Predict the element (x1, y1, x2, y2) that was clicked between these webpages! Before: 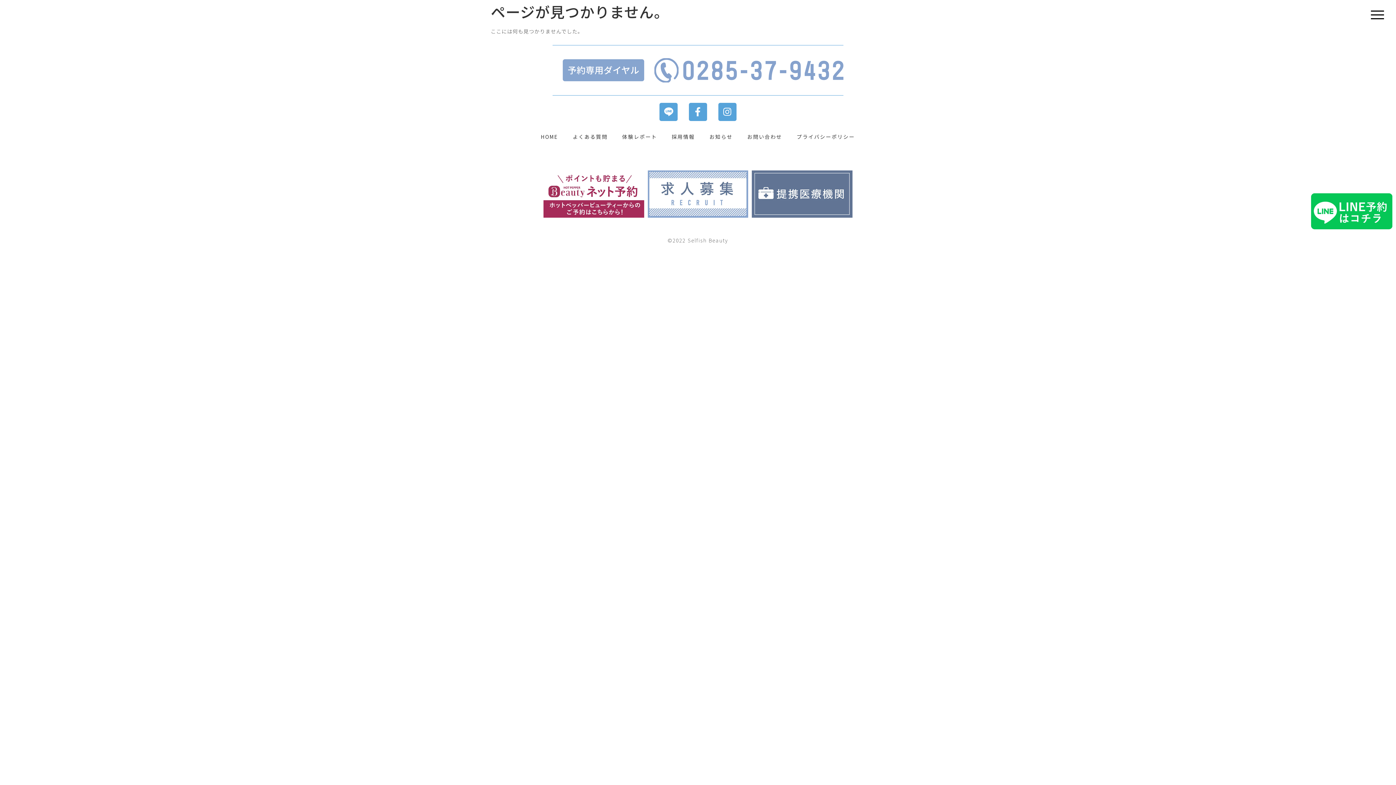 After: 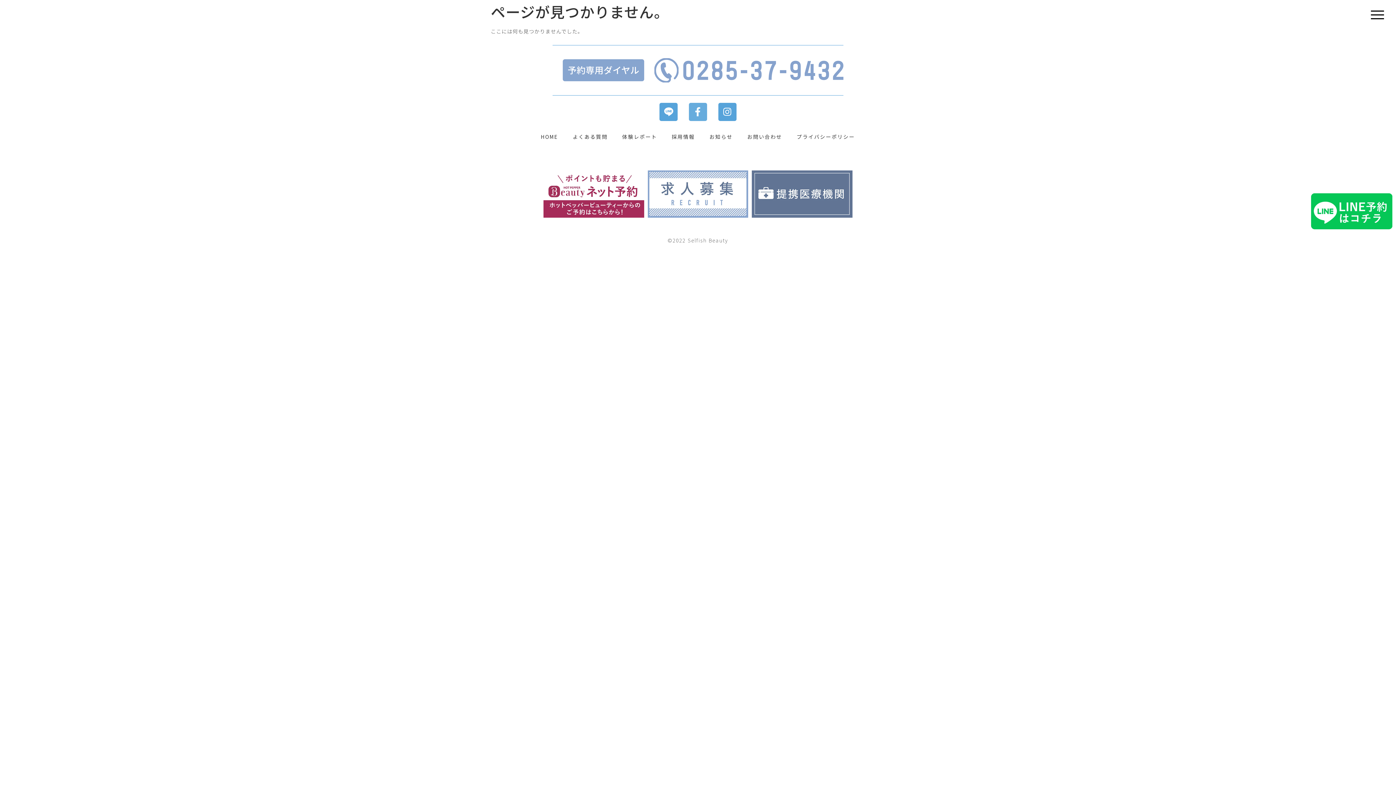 Action: bbox: (689, 102, 707, 121) label: Facebook-f